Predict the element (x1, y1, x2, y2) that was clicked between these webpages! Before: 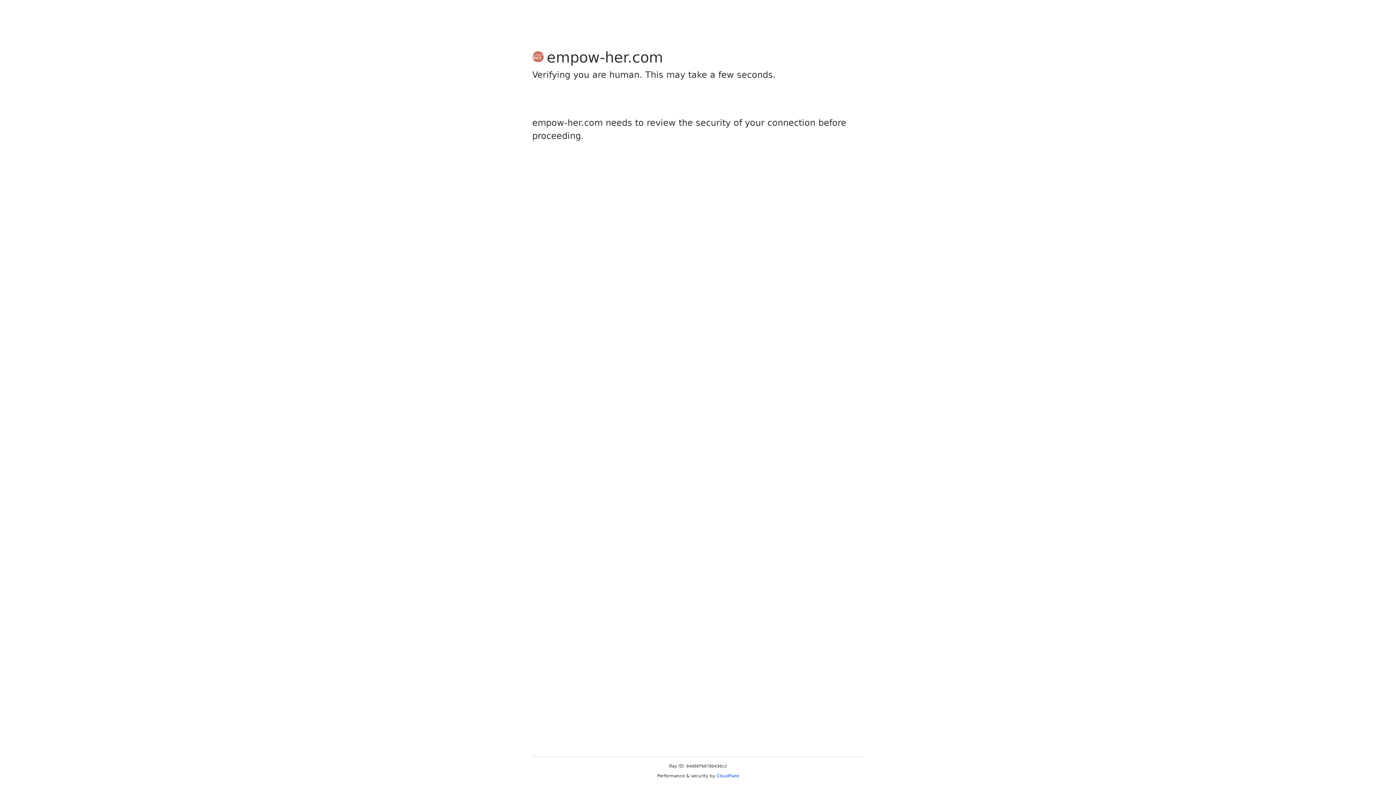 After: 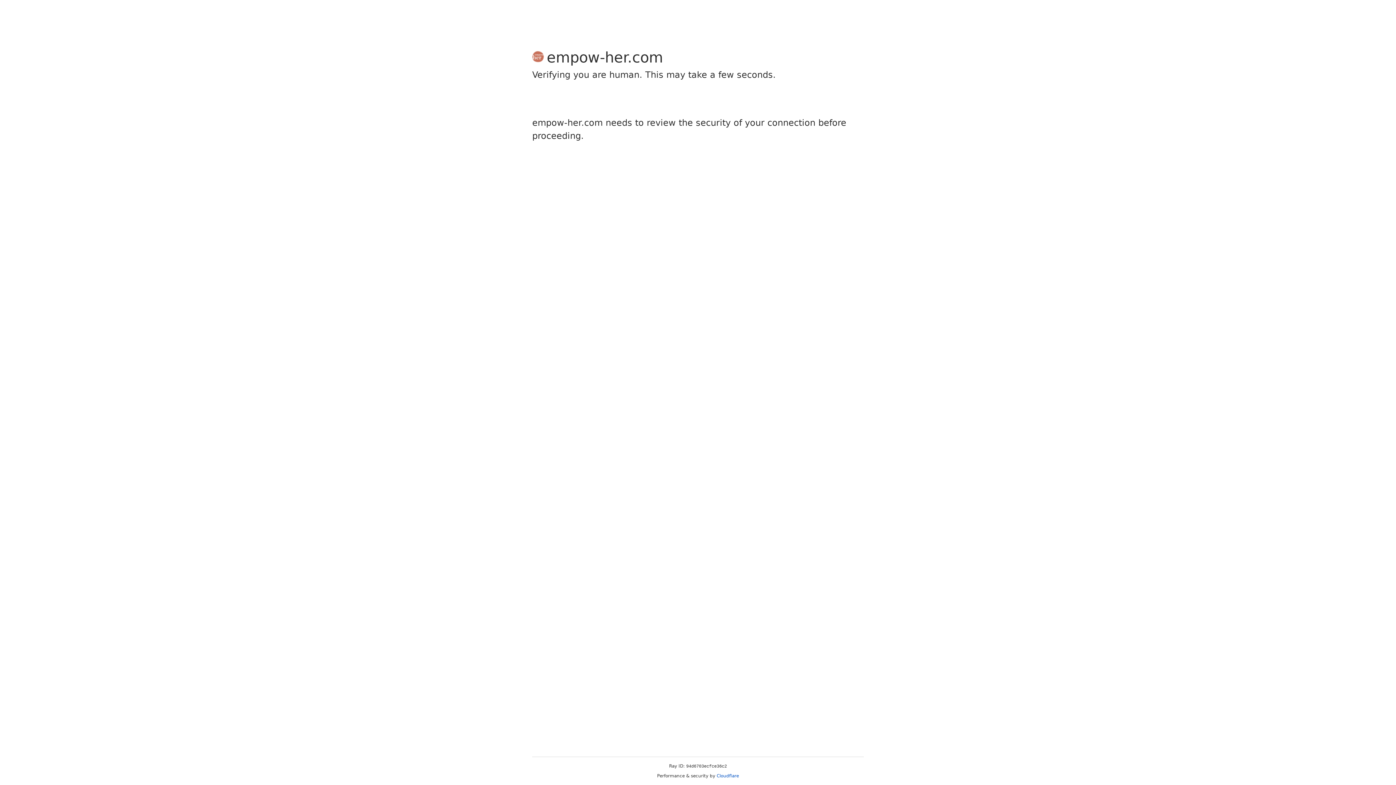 Action: label: Cloudflare bbox: (716, 773, 739, 778)